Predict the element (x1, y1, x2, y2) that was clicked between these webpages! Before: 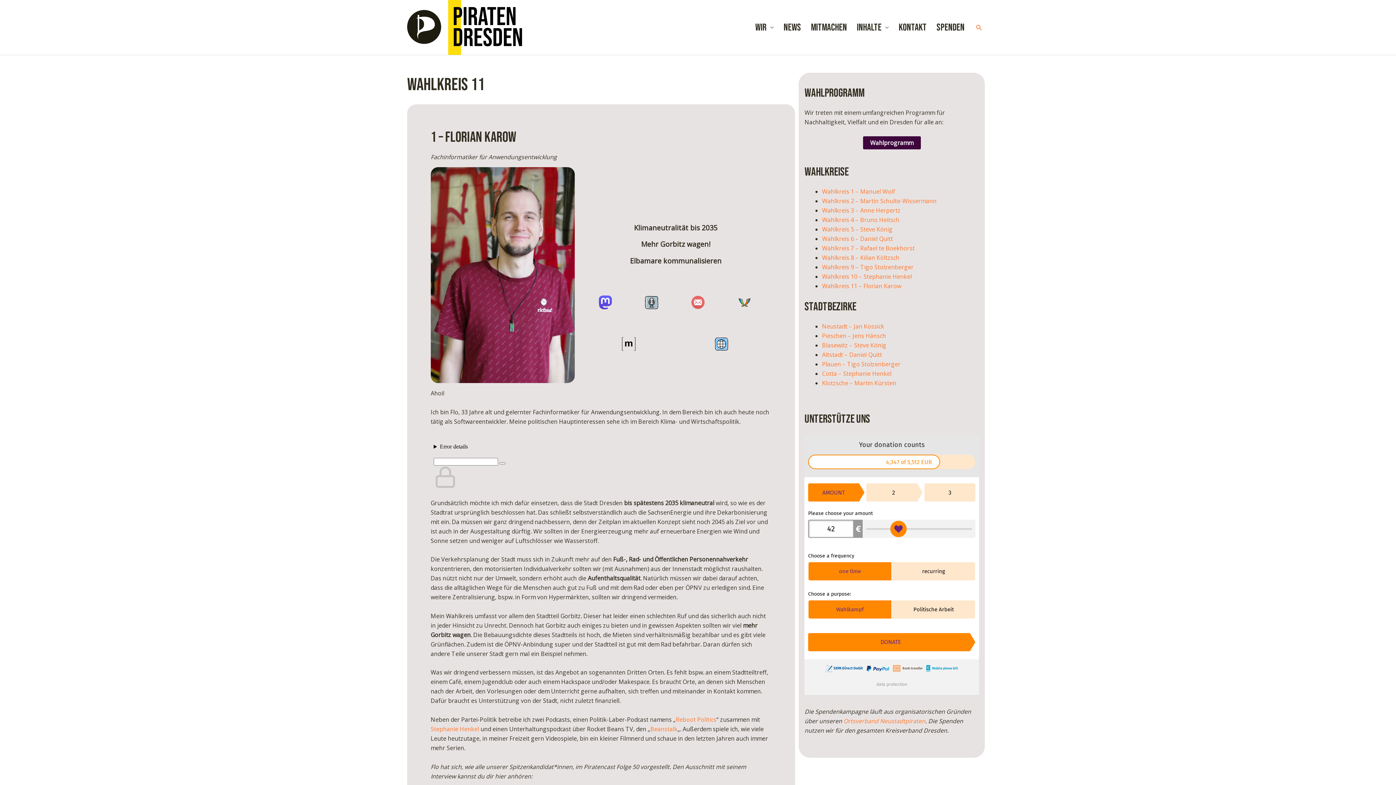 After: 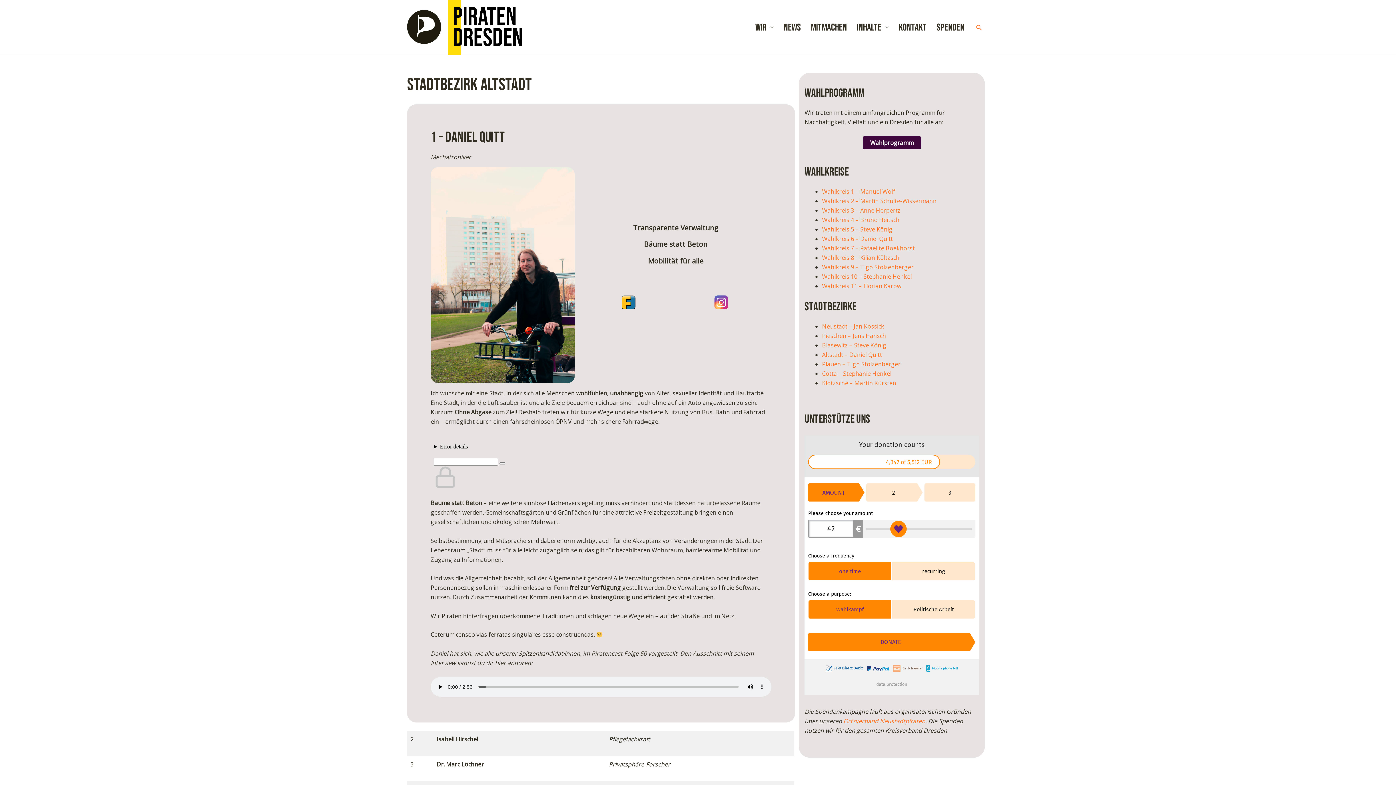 Action: bbox: (822, 350, 882, 358) label: Altstadt – Daniel Quitt